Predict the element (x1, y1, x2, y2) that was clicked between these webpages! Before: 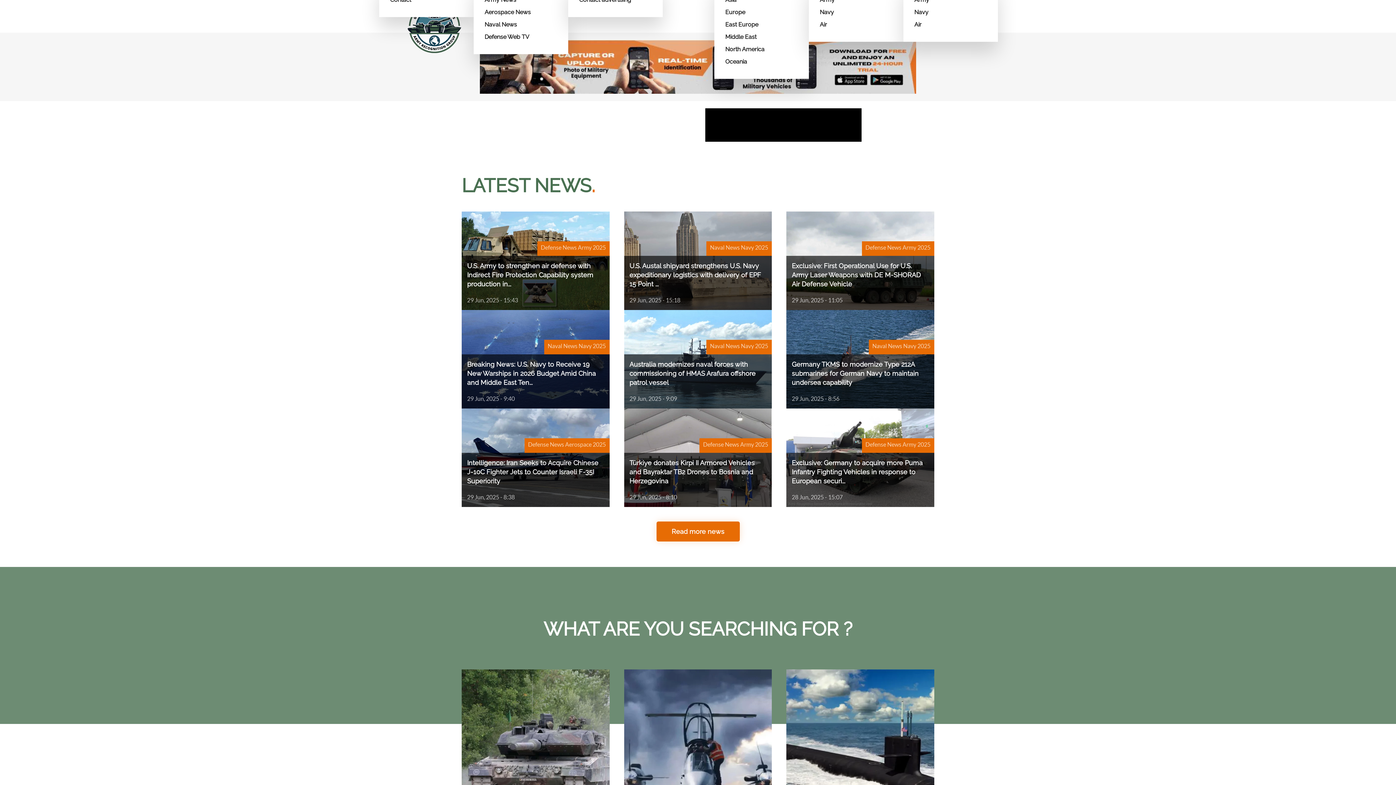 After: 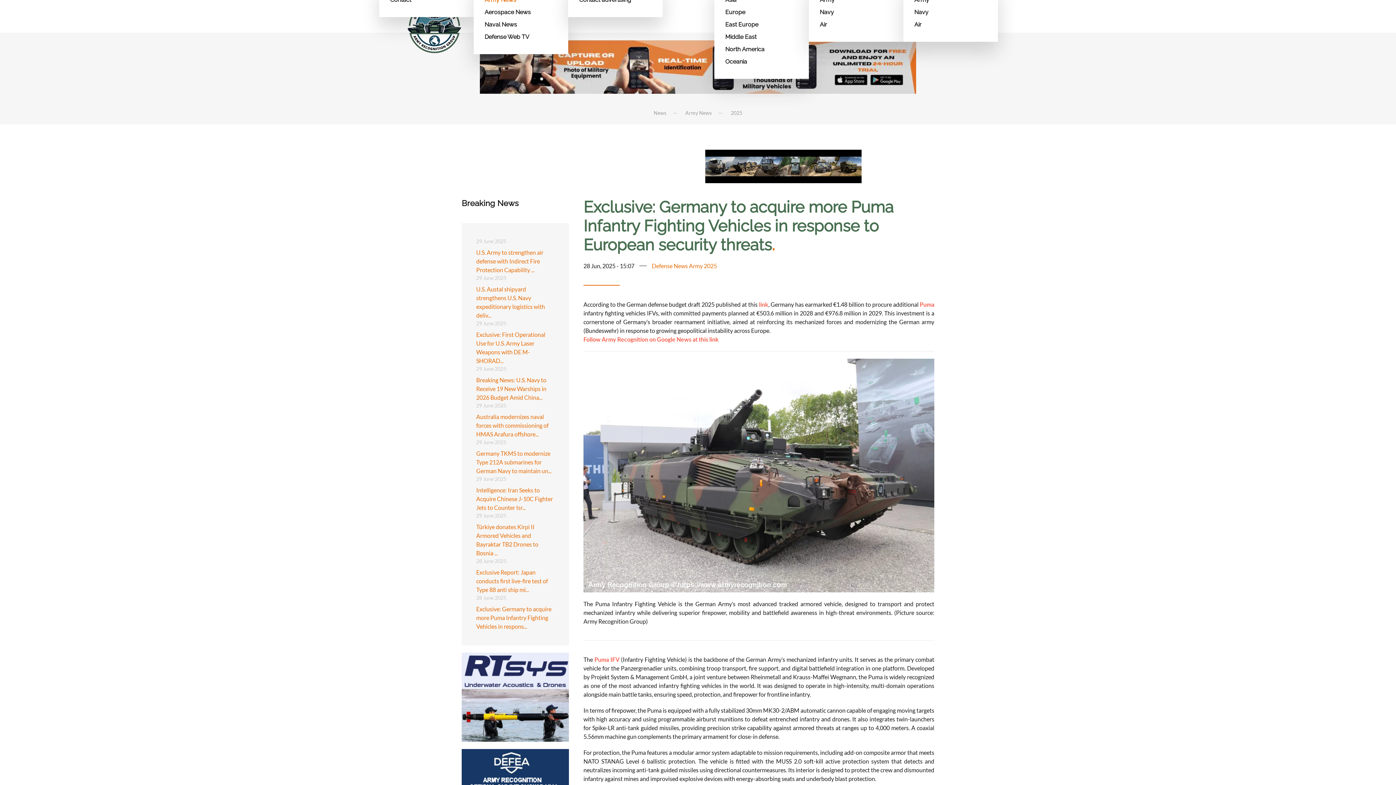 Action: bbox: (786, 409, 934, 507) label: Exclusive: Germany to acquire more Puma Infantry Fighting Vehicles in response to European securi...
28 Jun, 2025 - 15:07
Defense News Army 2025